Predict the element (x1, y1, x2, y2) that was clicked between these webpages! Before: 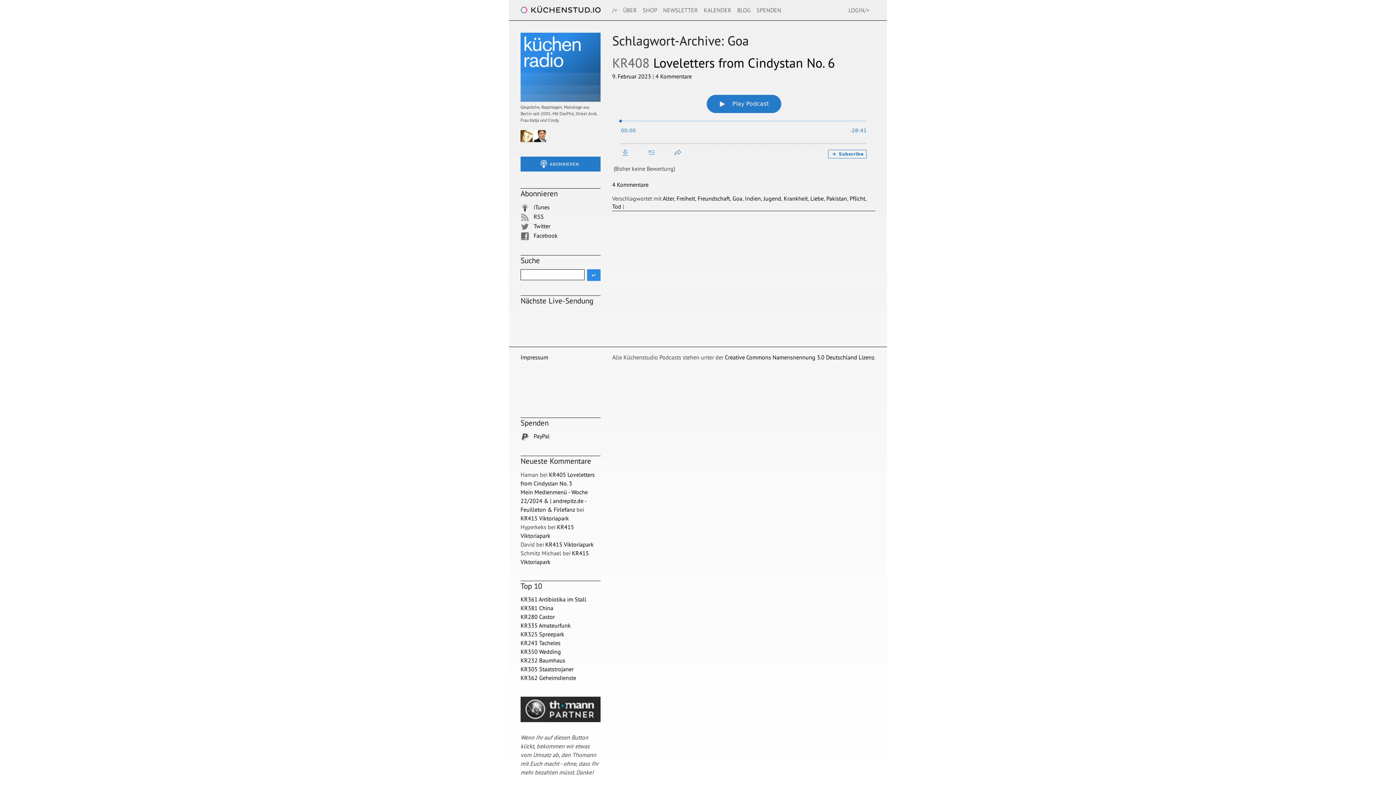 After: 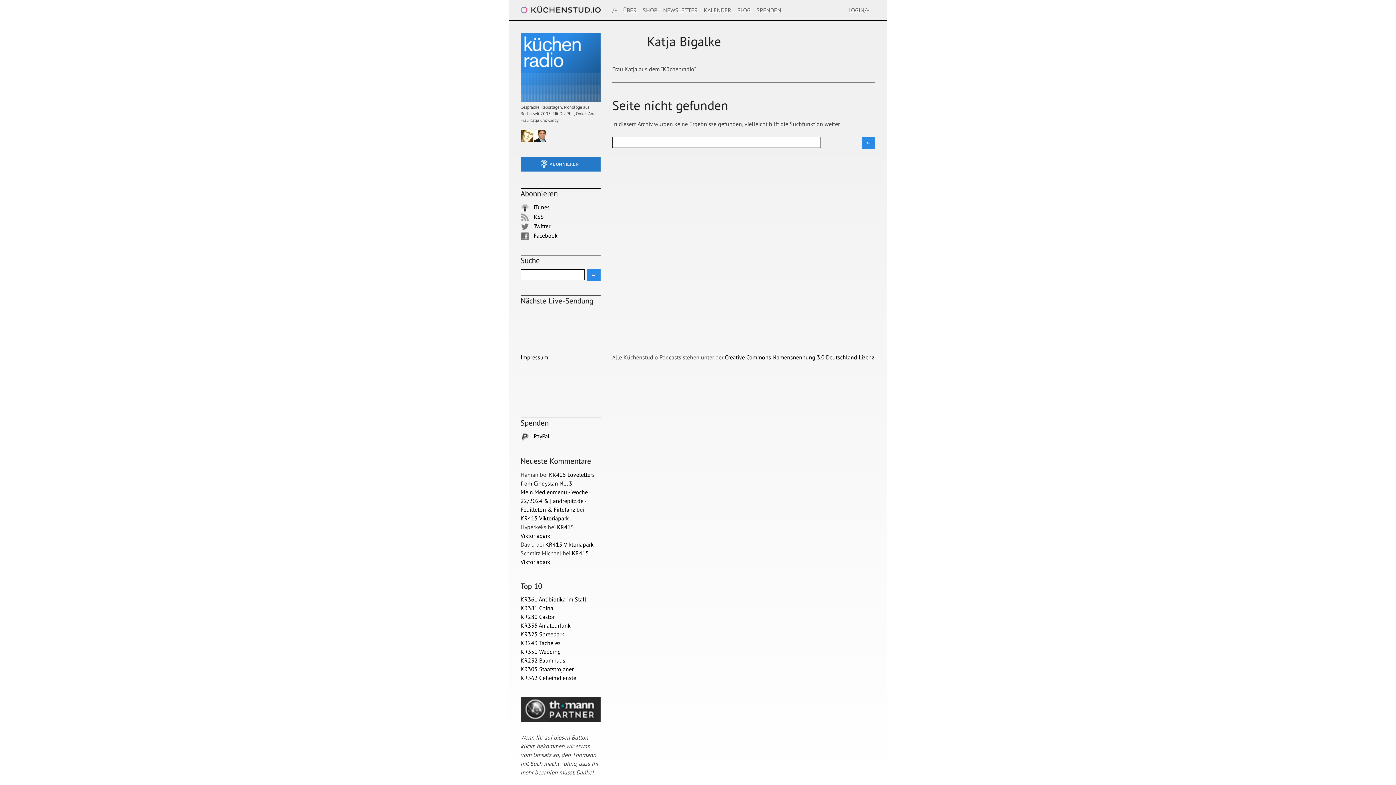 Action: bbox: (561, 137, 573, 143)